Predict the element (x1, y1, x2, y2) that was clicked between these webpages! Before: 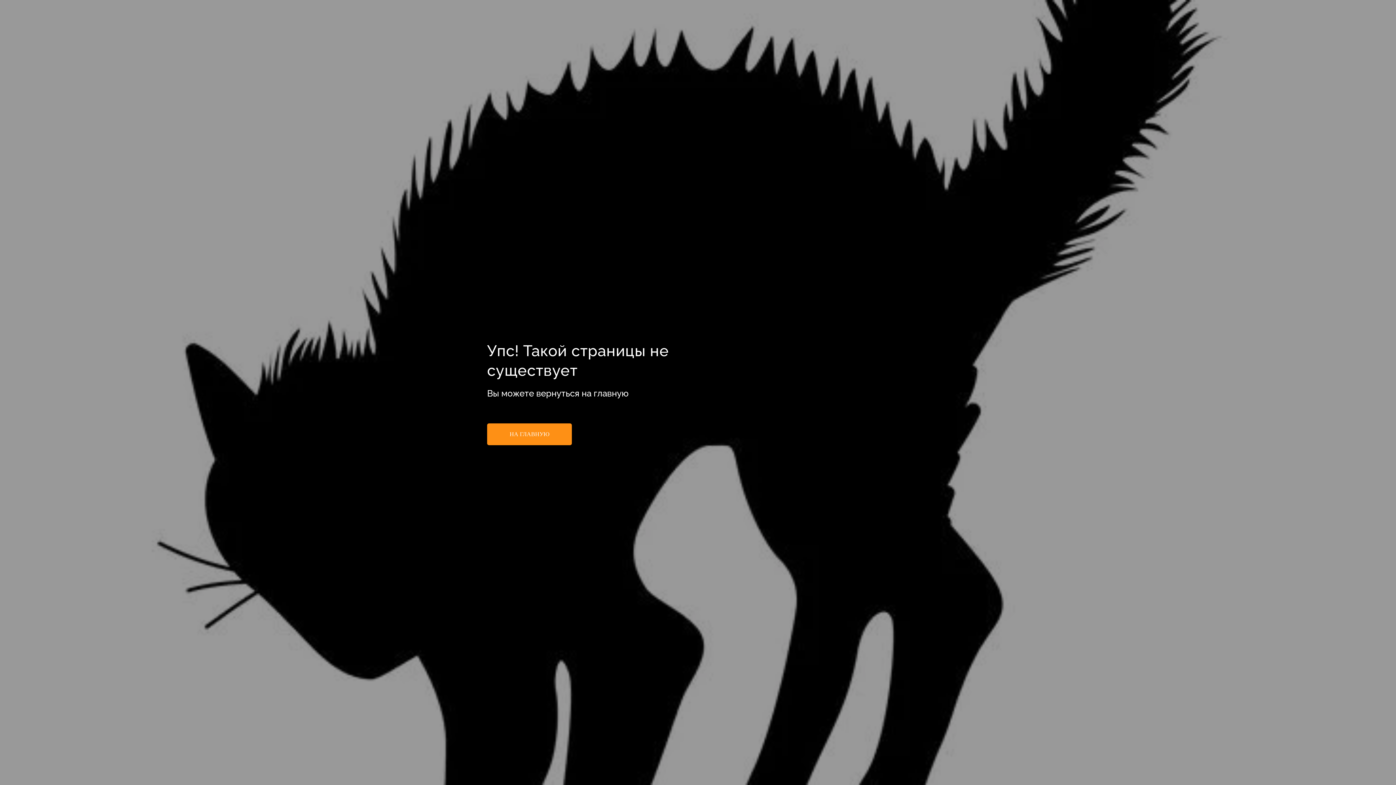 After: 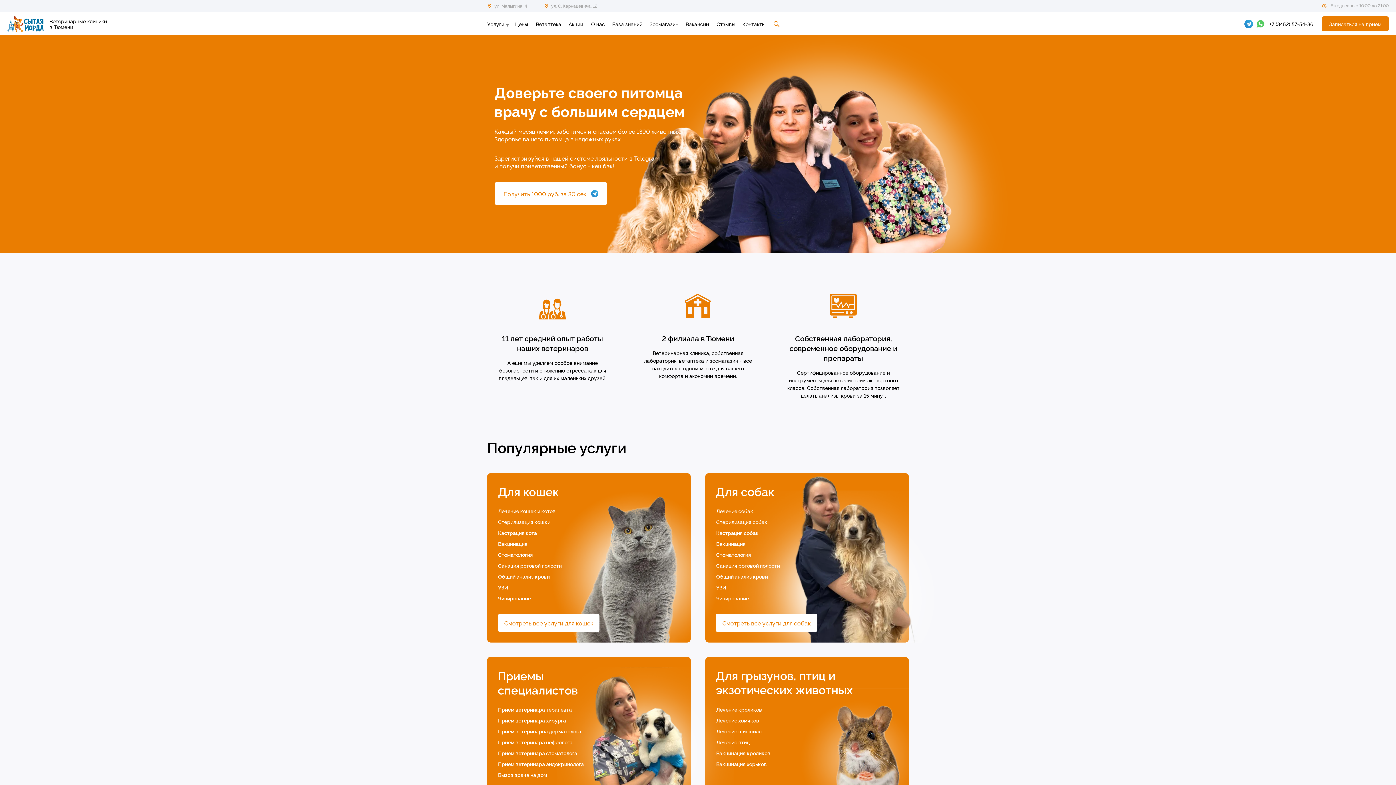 Action: label: НА ГЛАВНУЮ bbox: (487, 423, 572, 445)